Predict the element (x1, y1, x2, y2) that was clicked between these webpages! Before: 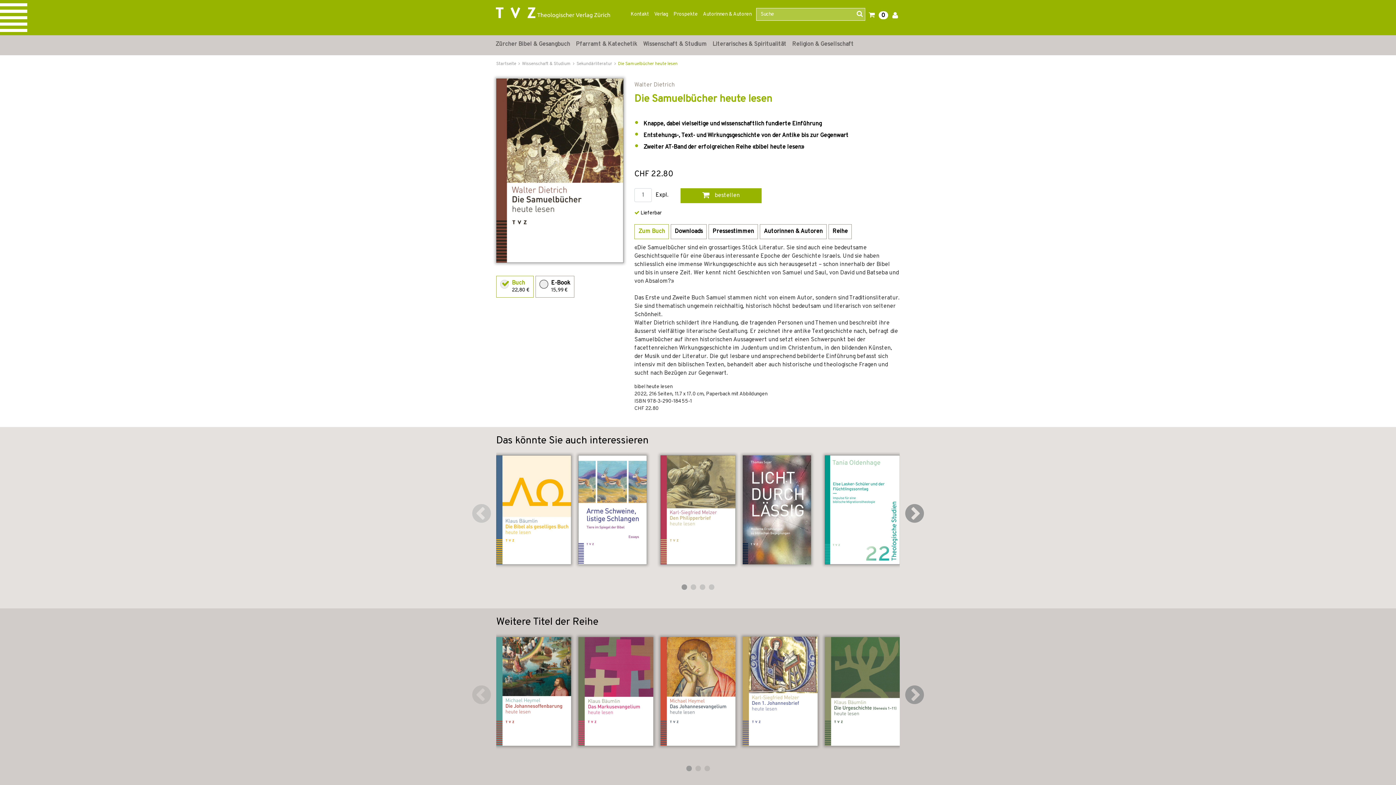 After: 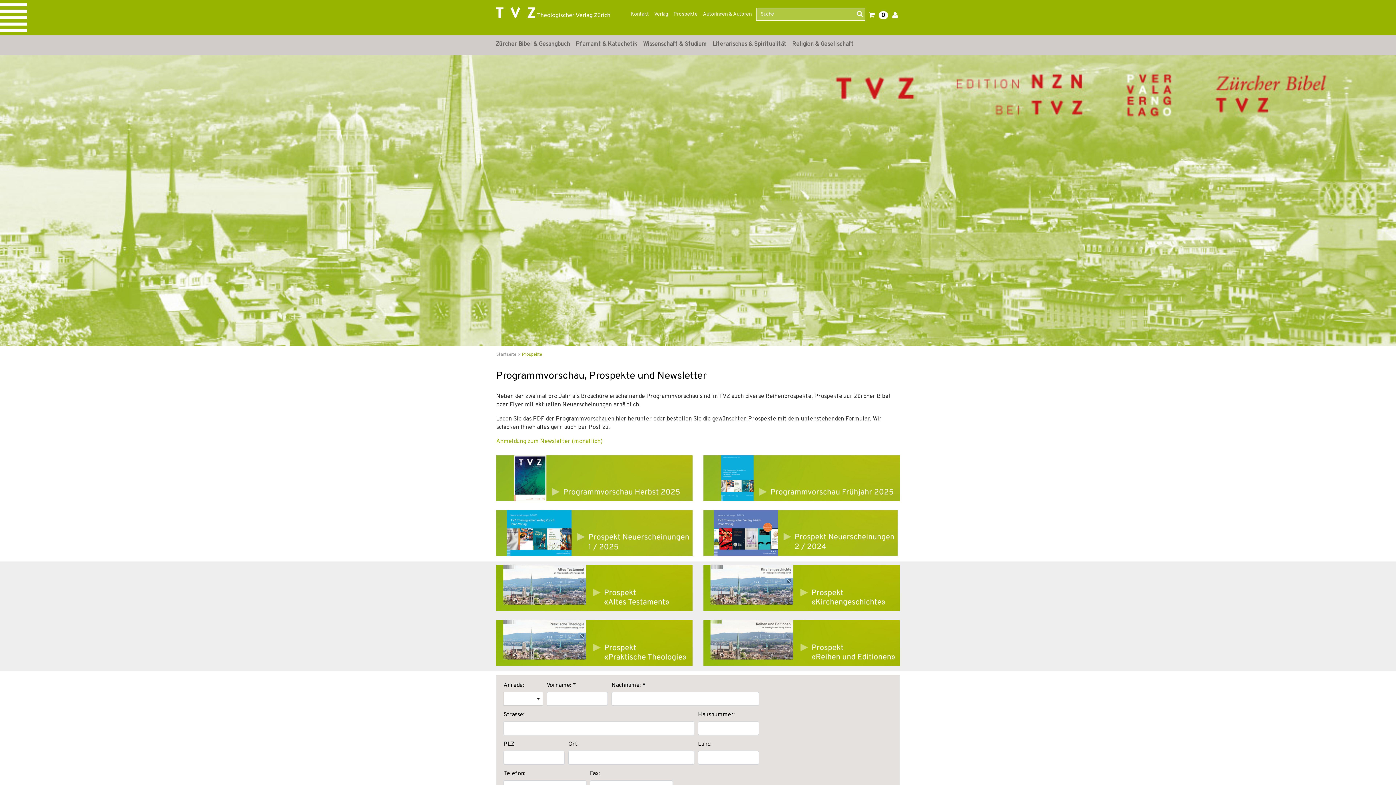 Action: bbox: (671, 5, 700, 23) label: Prospekte